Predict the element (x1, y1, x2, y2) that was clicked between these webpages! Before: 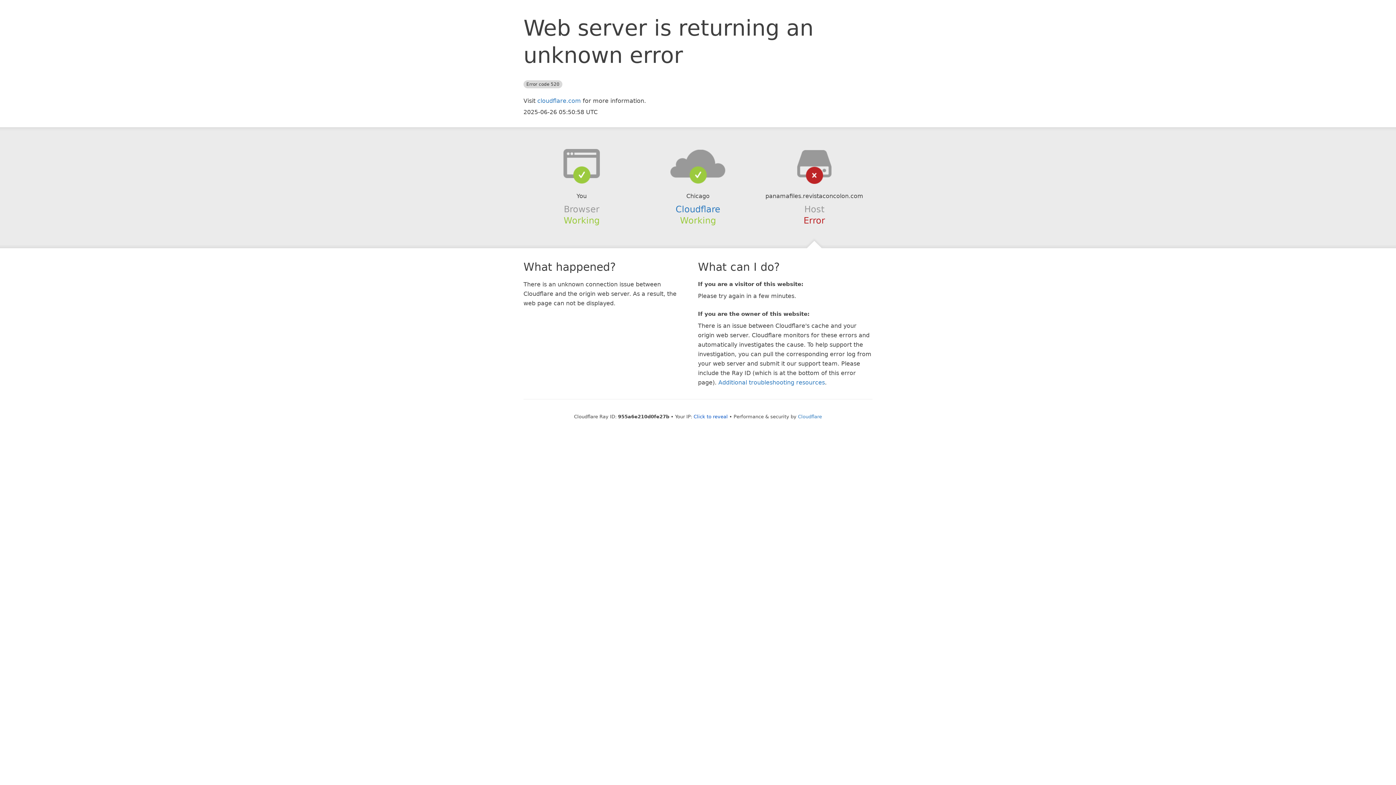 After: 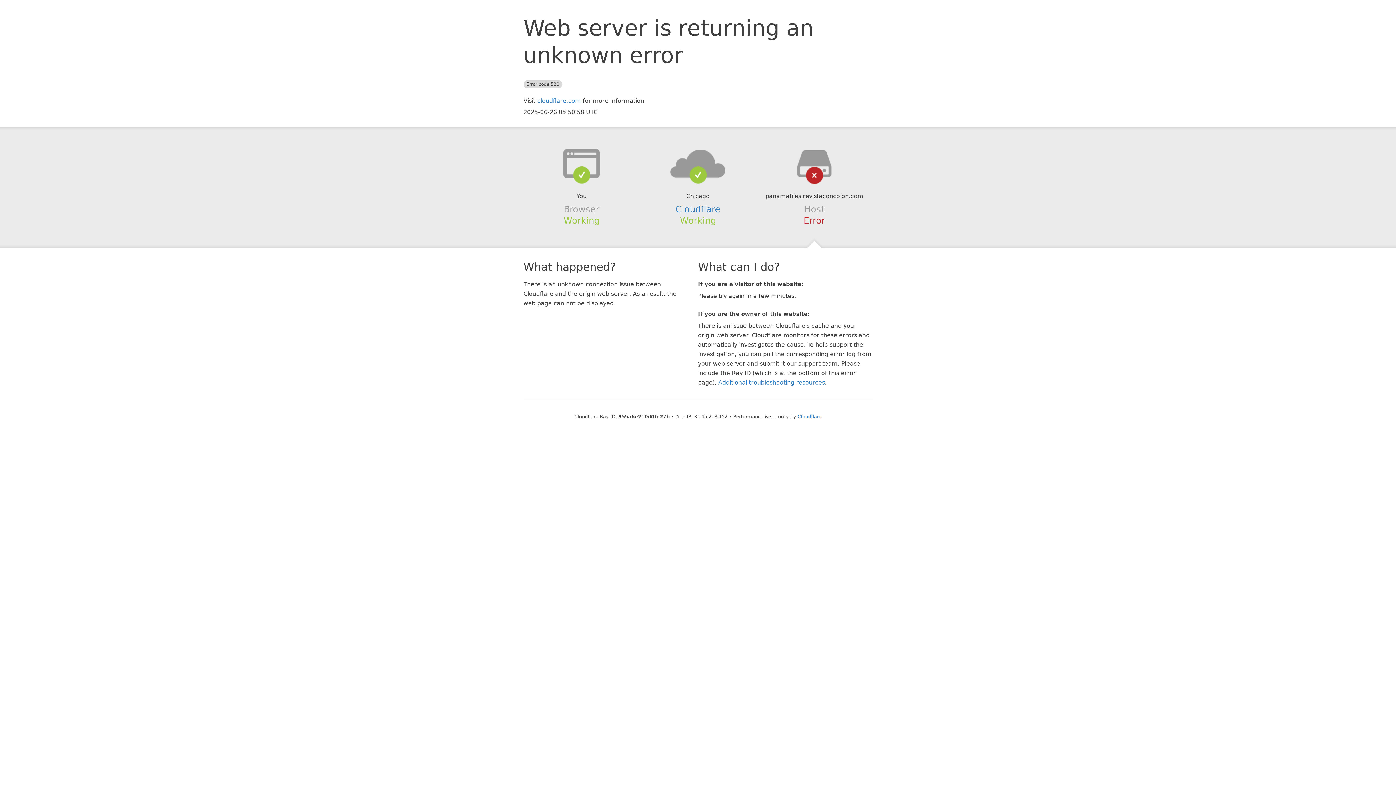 Action: label: Click to reveal bbox: (693, 414, 728, 419)